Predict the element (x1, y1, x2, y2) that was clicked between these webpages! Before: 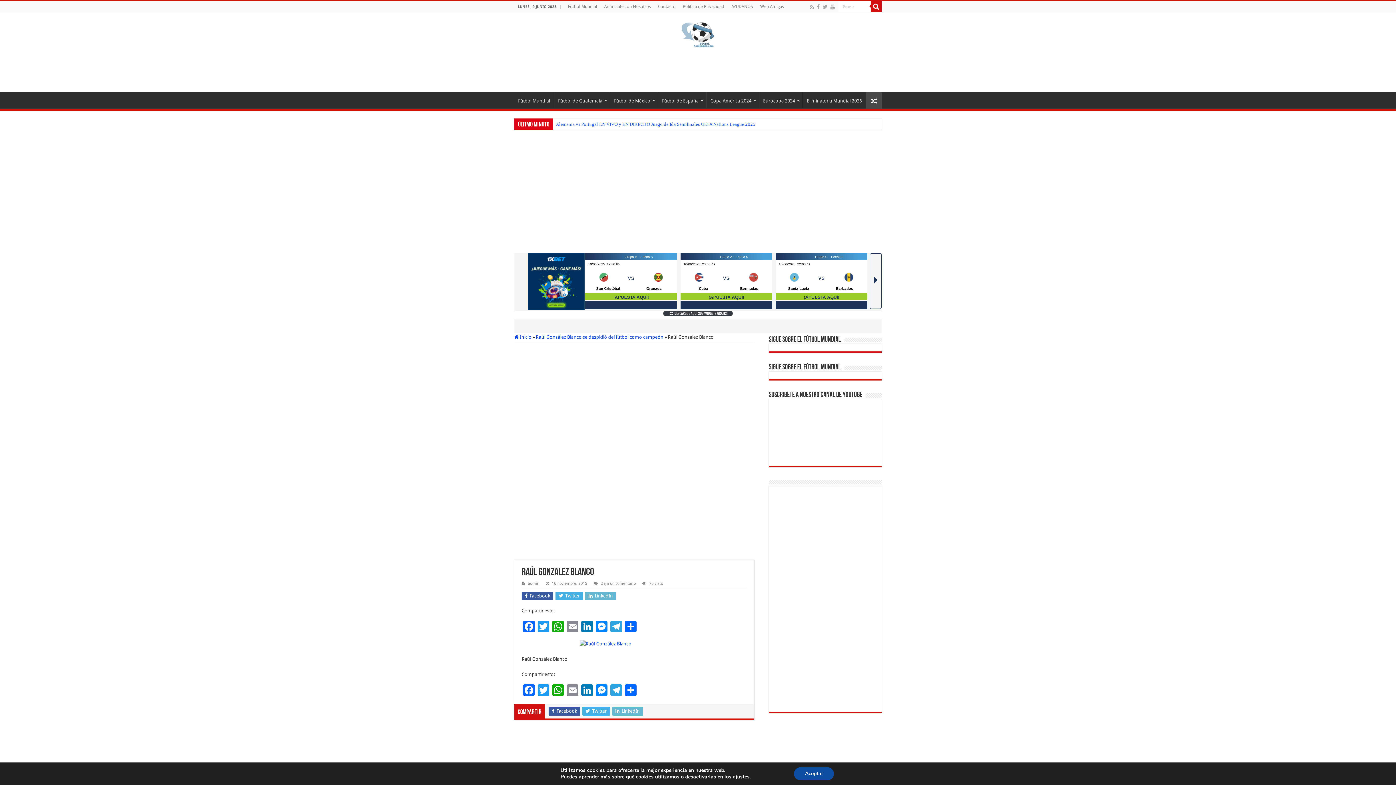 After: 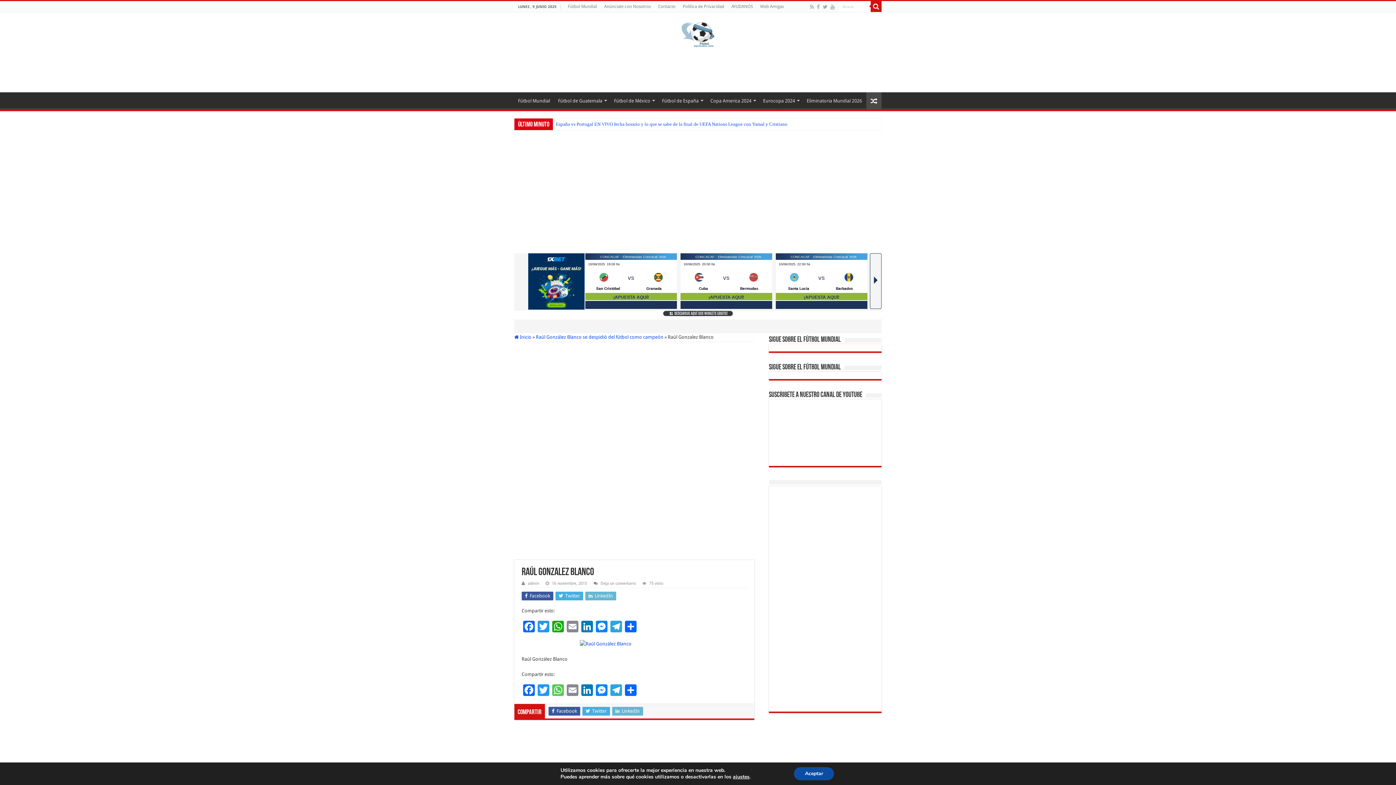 Action: label: WhatsApp bbox: (550, 684, 565, 698)